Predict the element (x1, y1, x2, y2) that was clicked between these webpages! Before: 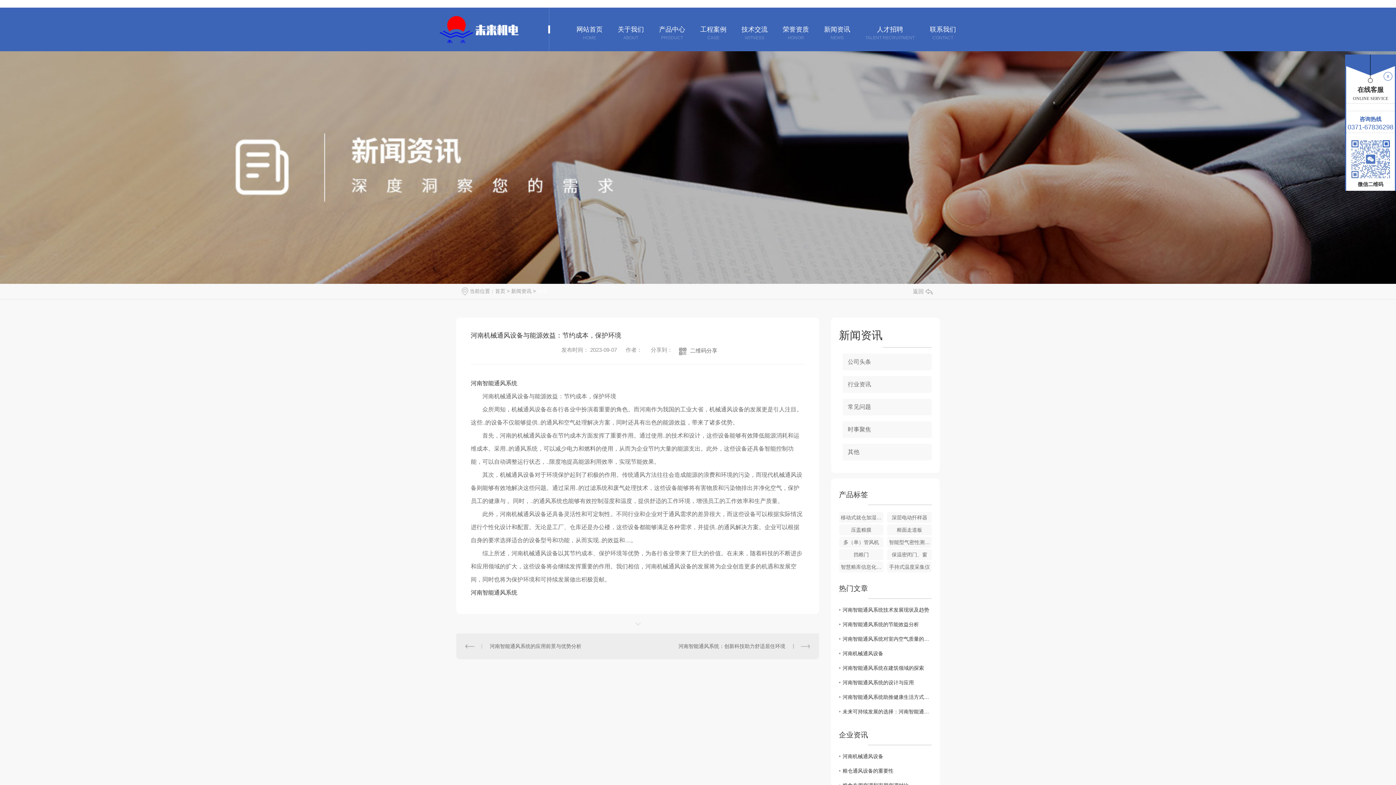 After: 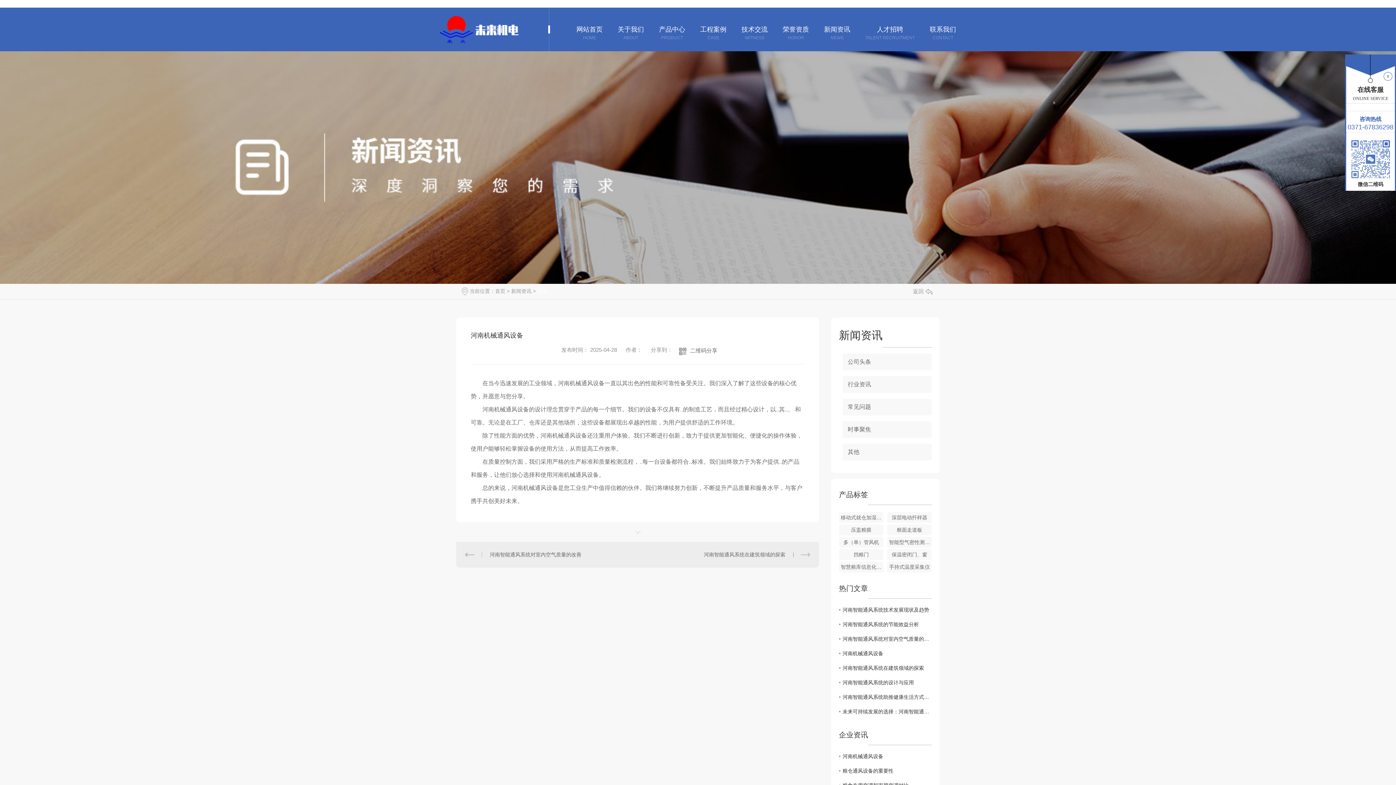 Action: label: 河南机械通风设备 bbox: (839, 646, 932, 661)